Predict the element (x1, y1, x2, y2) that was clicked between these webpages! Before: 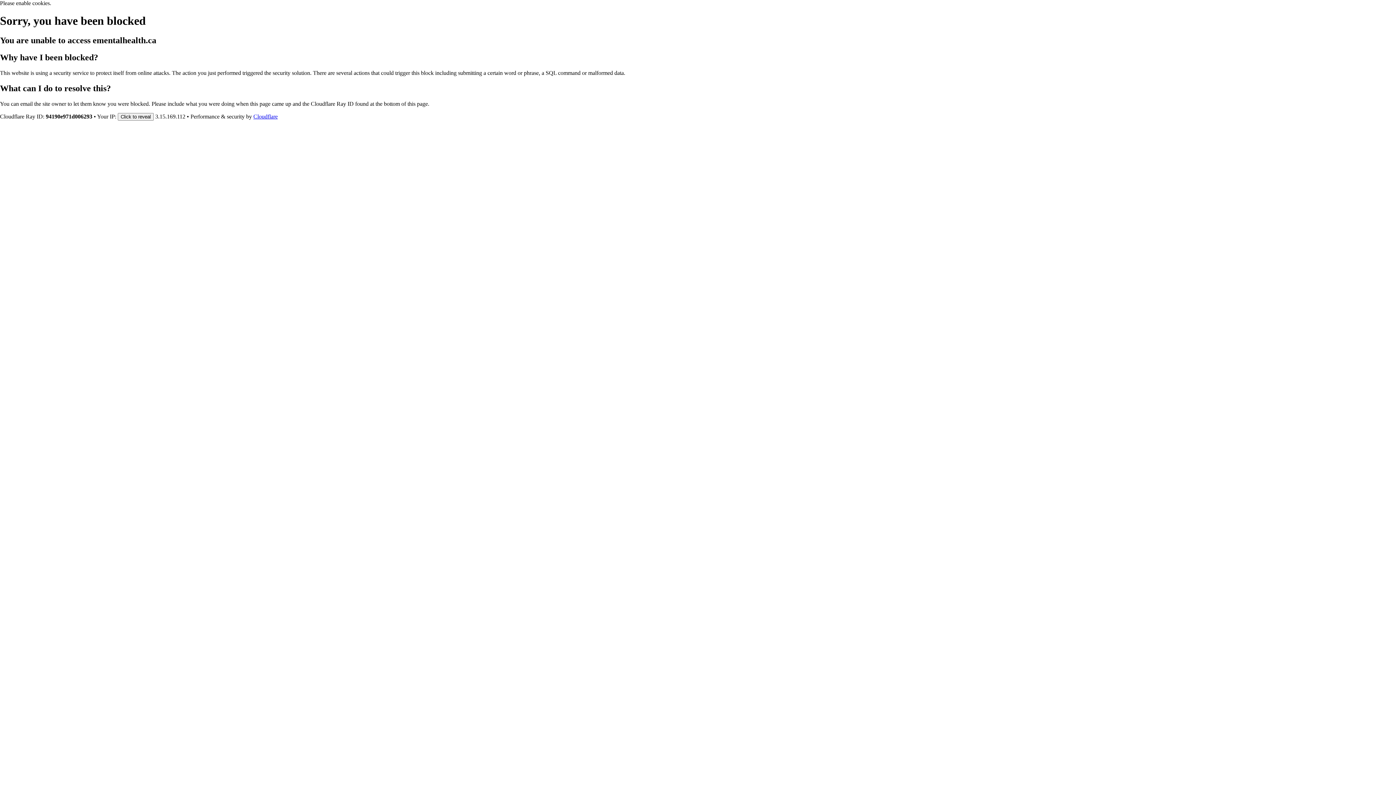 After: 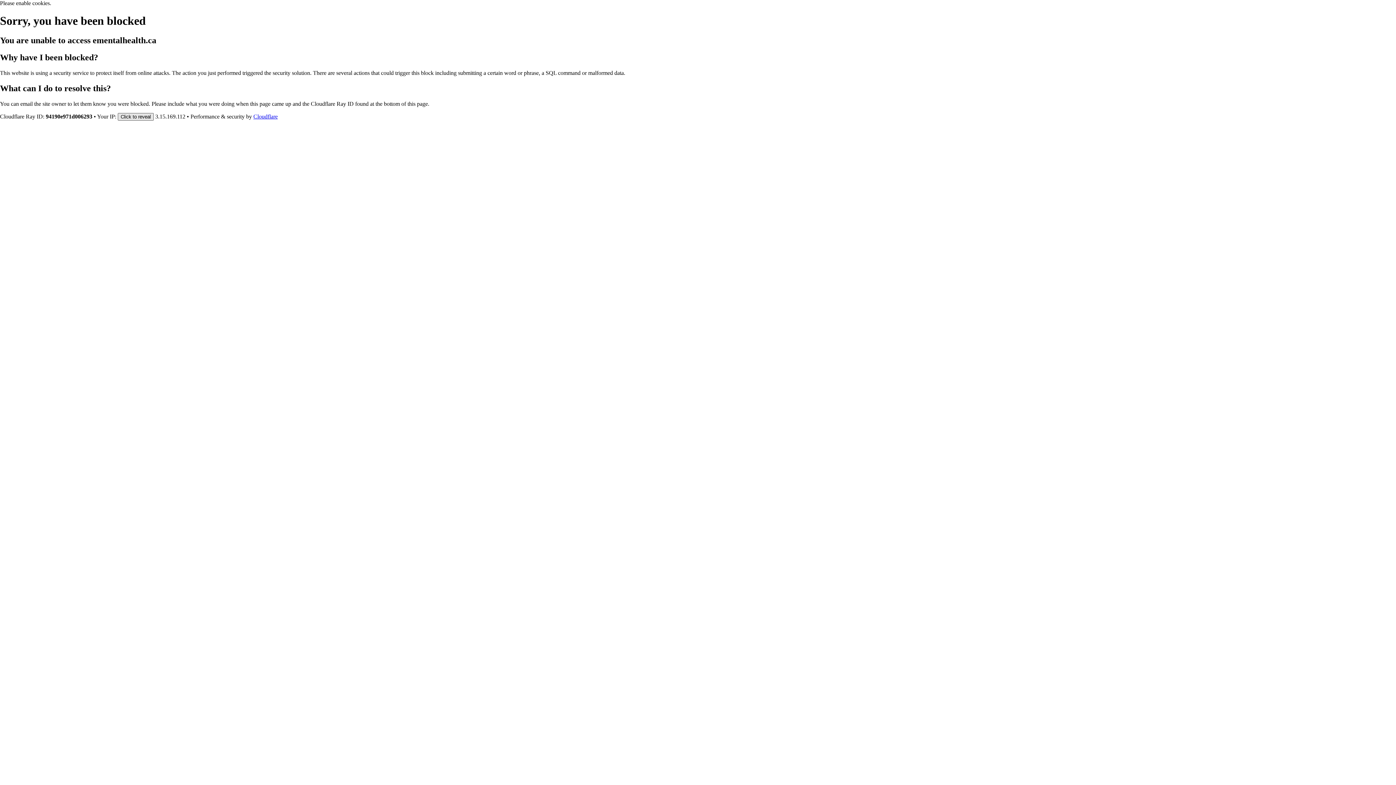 Action: bbox: (117, 112, 153, 120) label: Click to reveal